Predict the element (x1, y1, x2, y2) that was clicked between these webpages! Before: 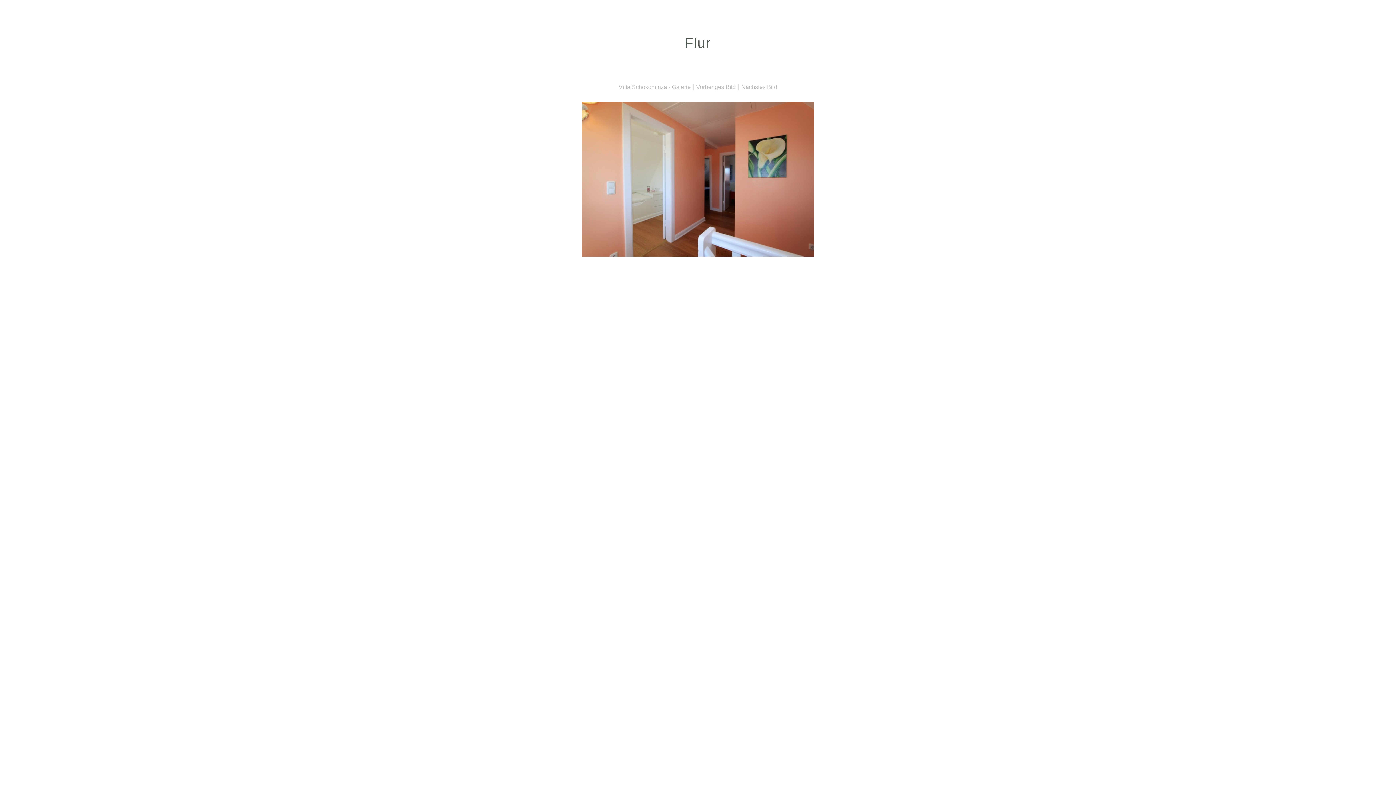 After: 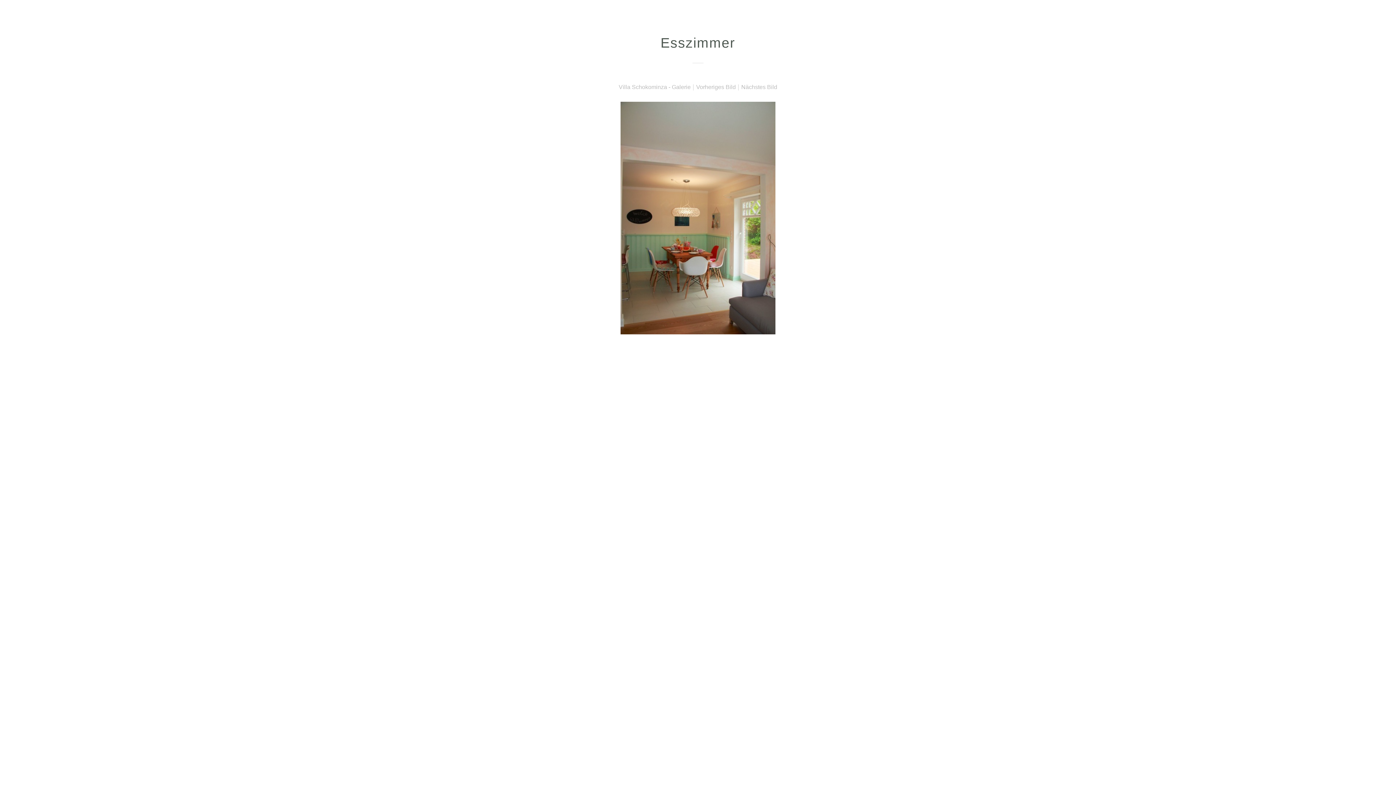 Action: label: Nächstes Bild bbox: (741, 83, 777, 90)